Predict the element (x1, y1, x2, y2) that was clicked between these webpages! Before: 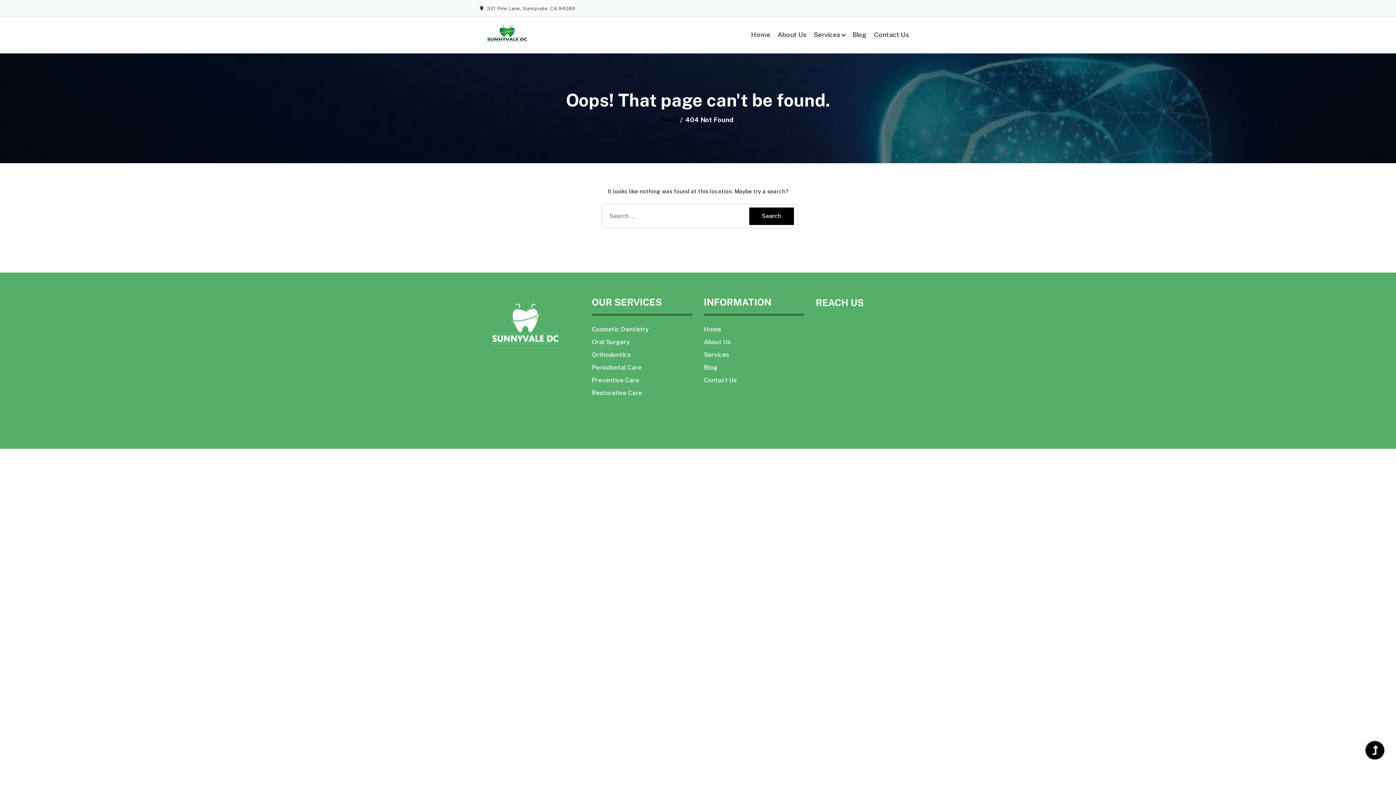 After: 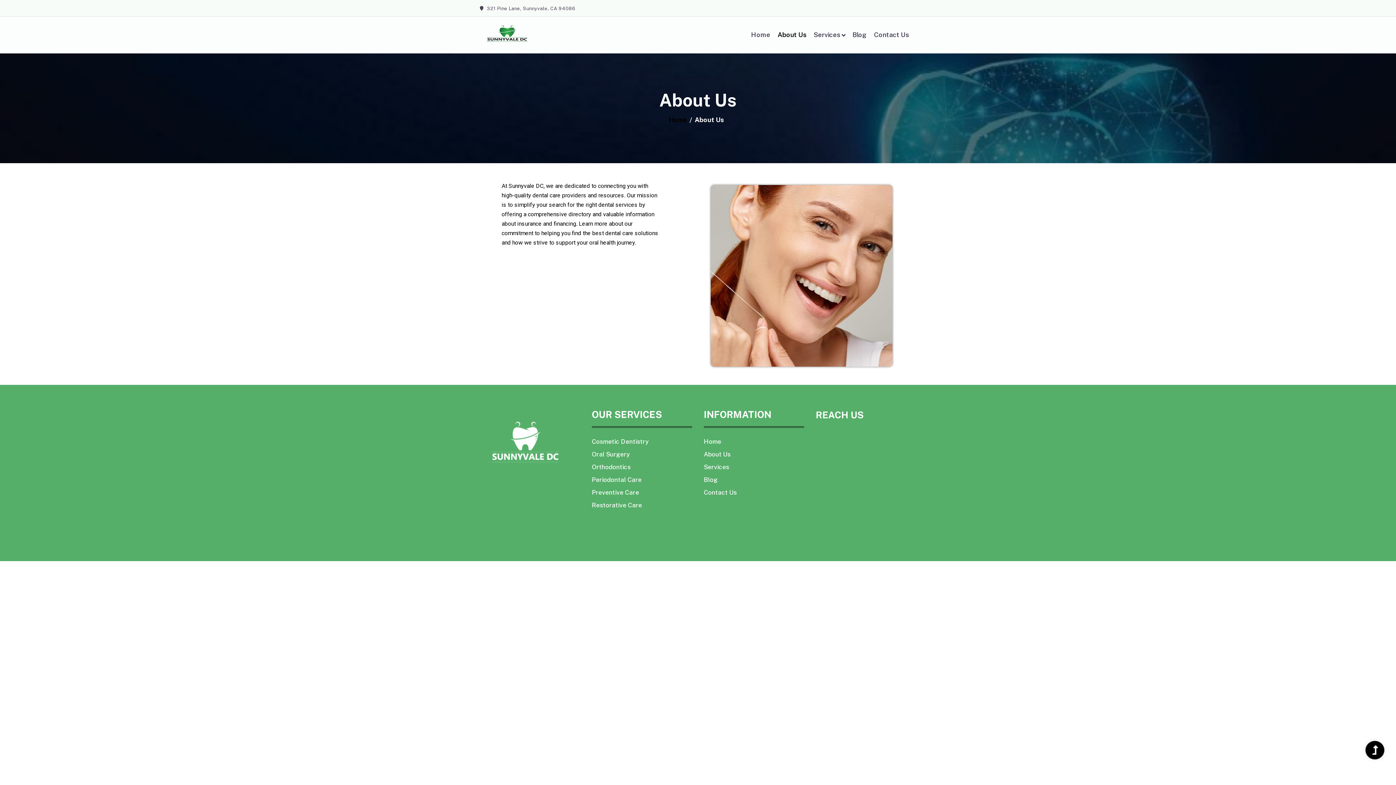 Action: label: About Us bbox: (777, 20, 813, 49)